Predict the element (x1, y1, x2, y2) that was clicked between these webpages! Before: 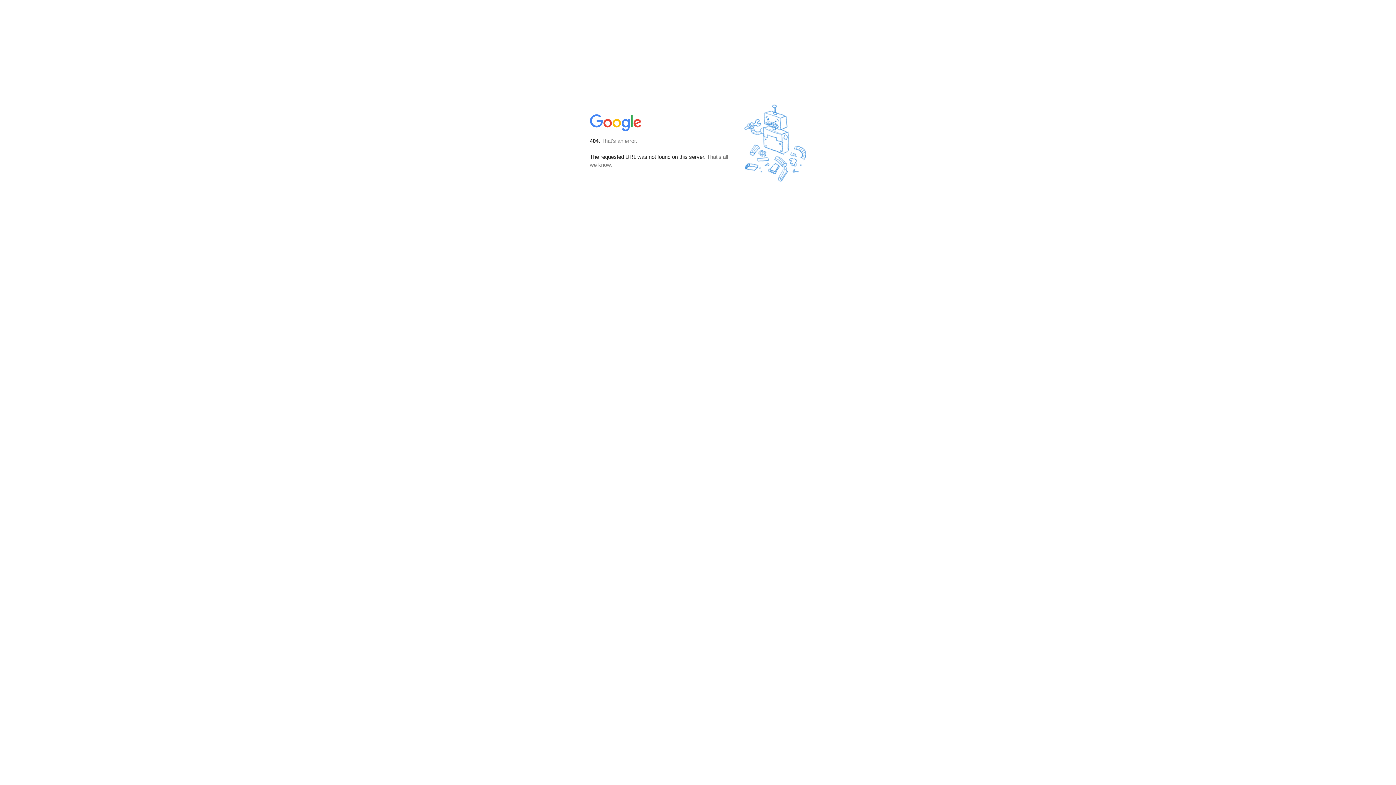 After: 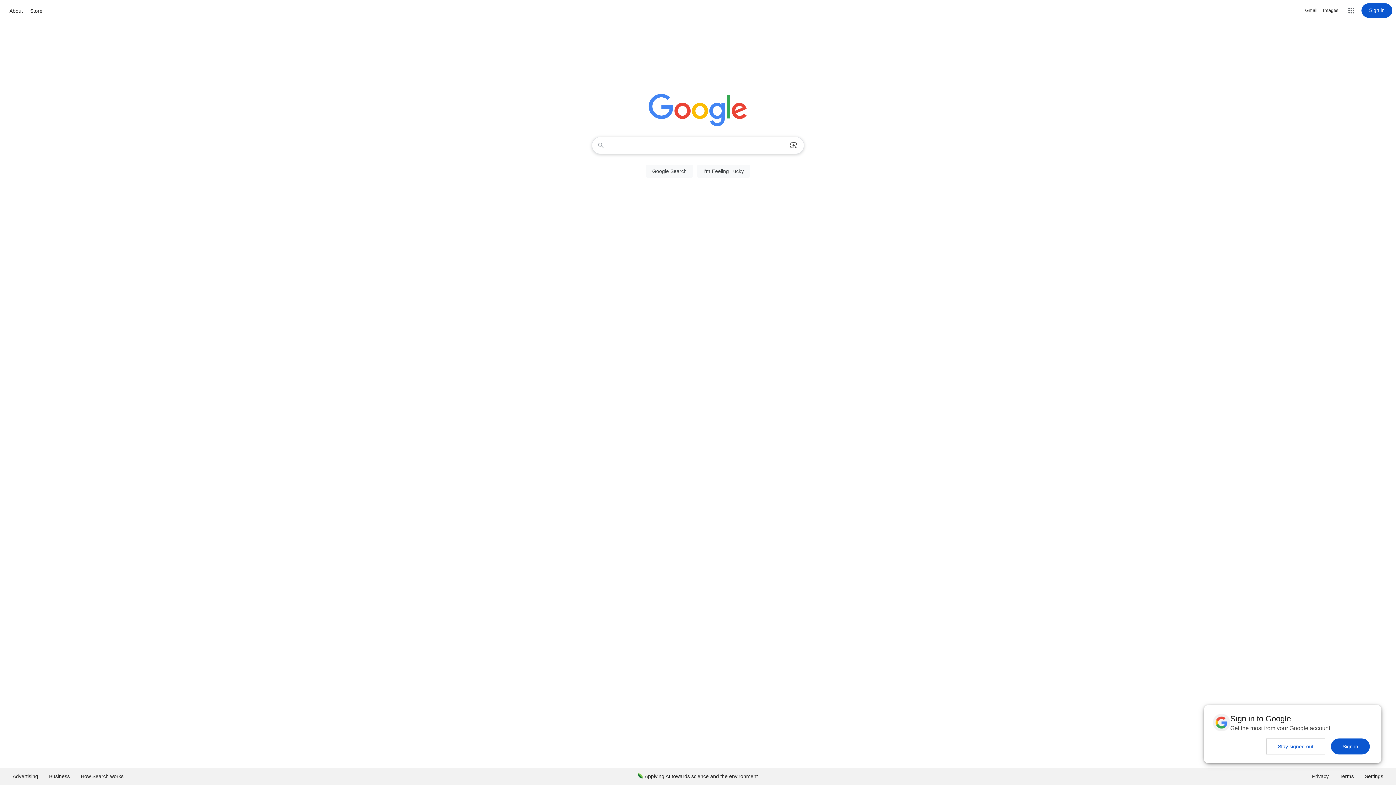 Action: bbox: (590, 127, 642, 134)